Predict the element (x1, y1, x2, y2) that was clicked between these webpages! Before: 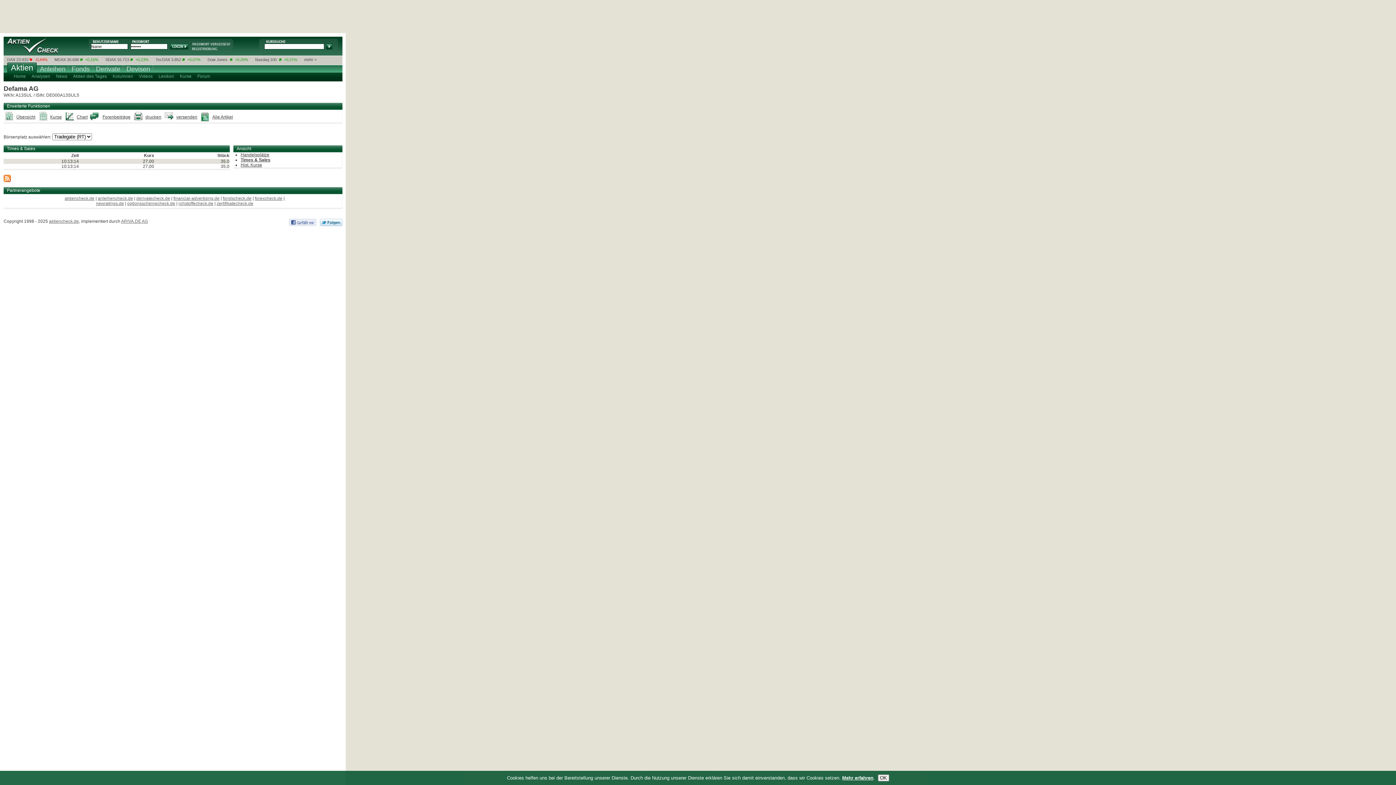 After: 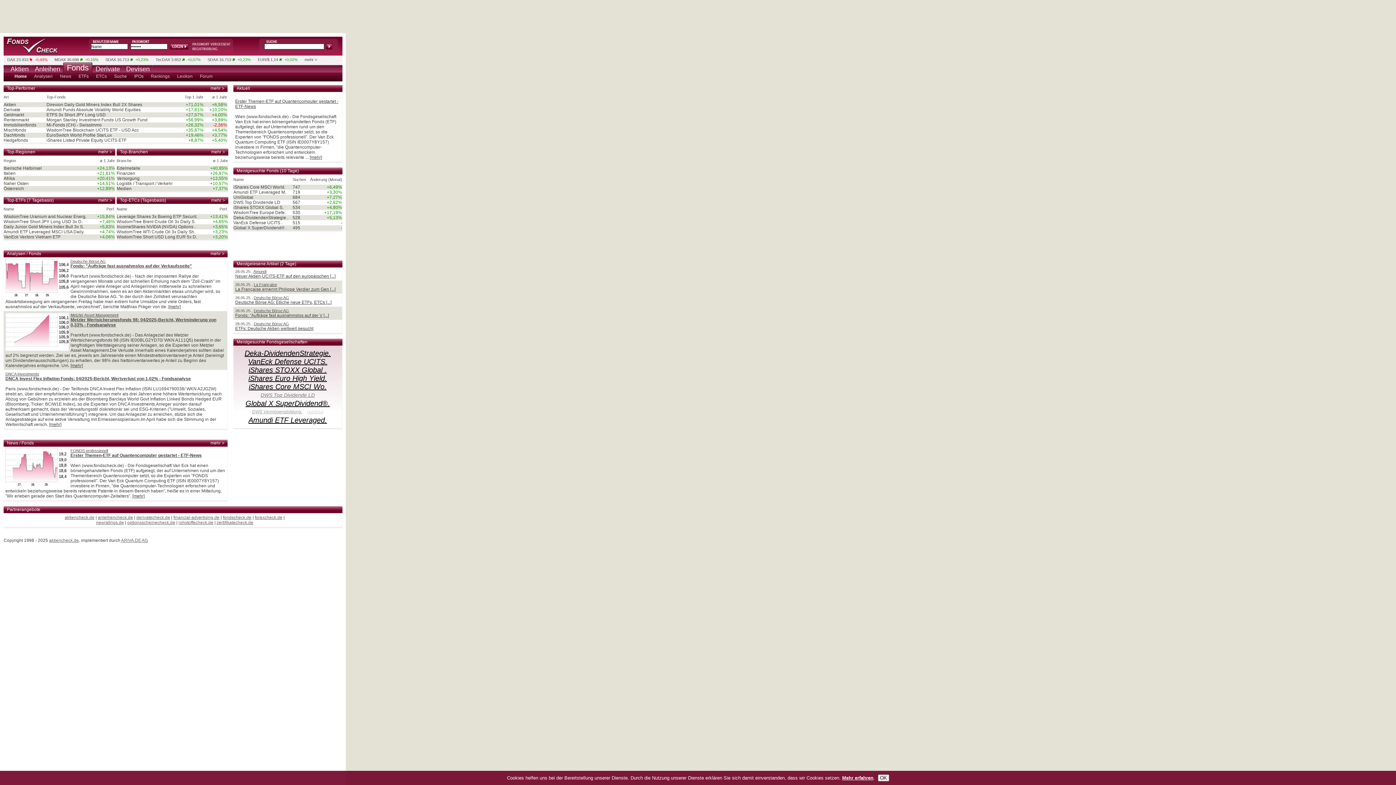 Action: bbox: (68, 65, 92, 73) label: Fonds